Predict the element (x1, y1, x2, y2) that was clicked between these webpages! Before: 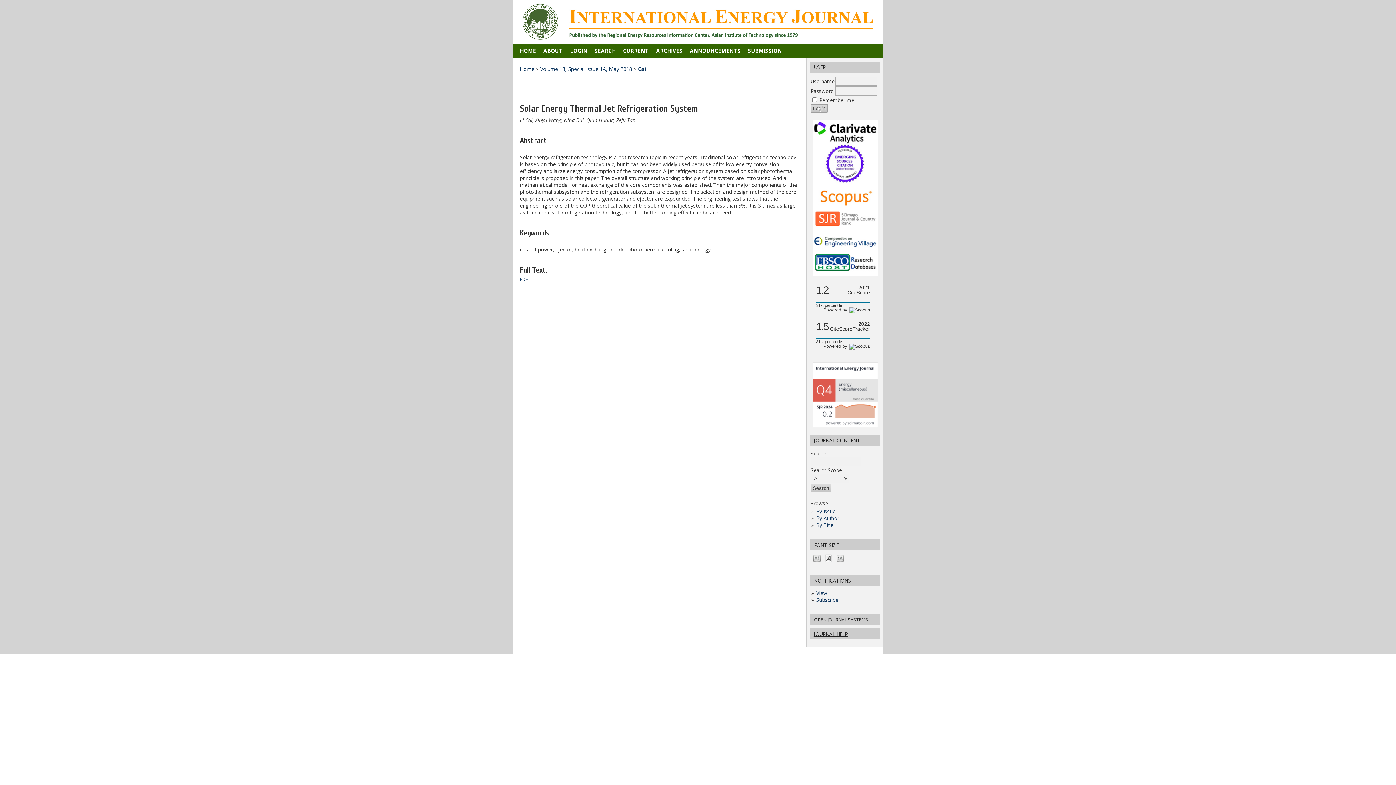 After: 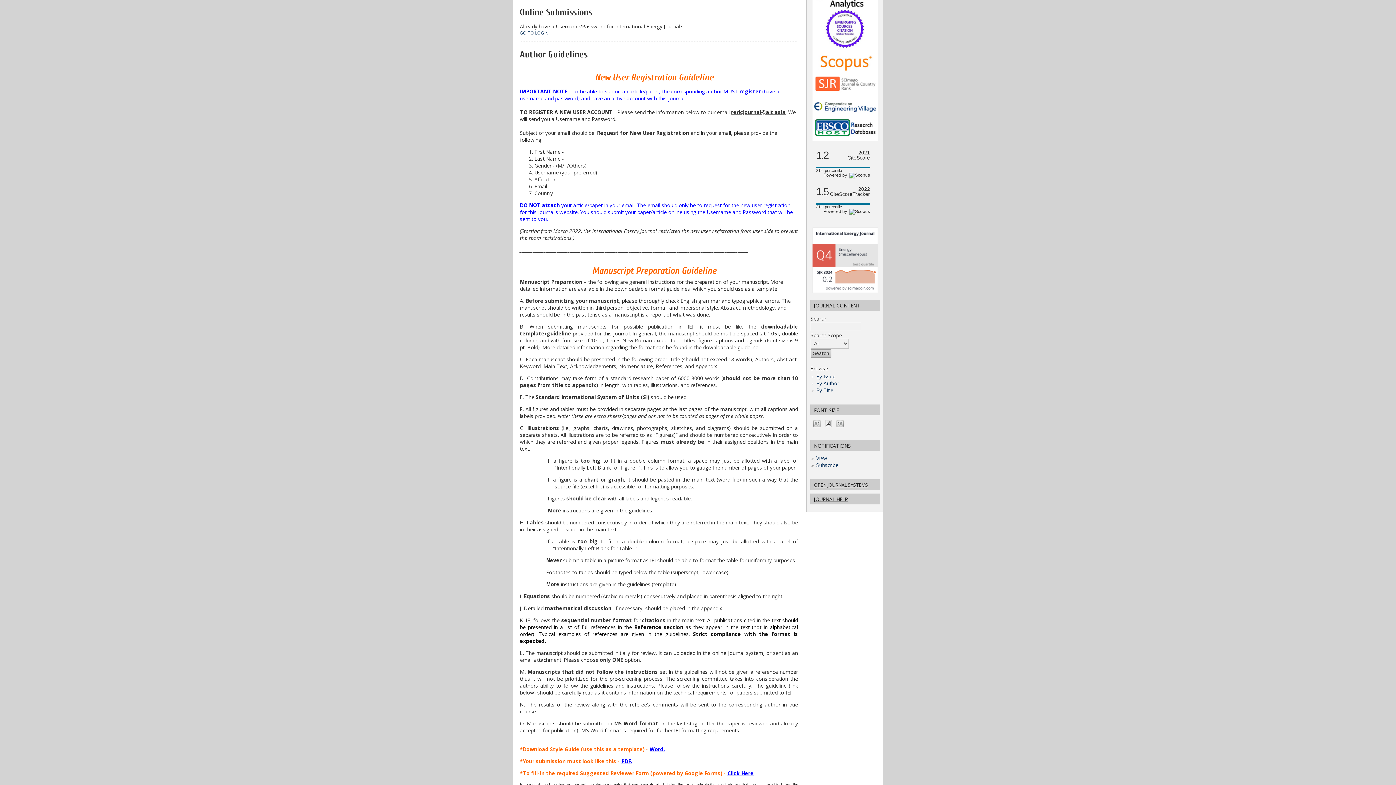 Action: bbox: (744, 43, 785, 58) label: SUBMISSION